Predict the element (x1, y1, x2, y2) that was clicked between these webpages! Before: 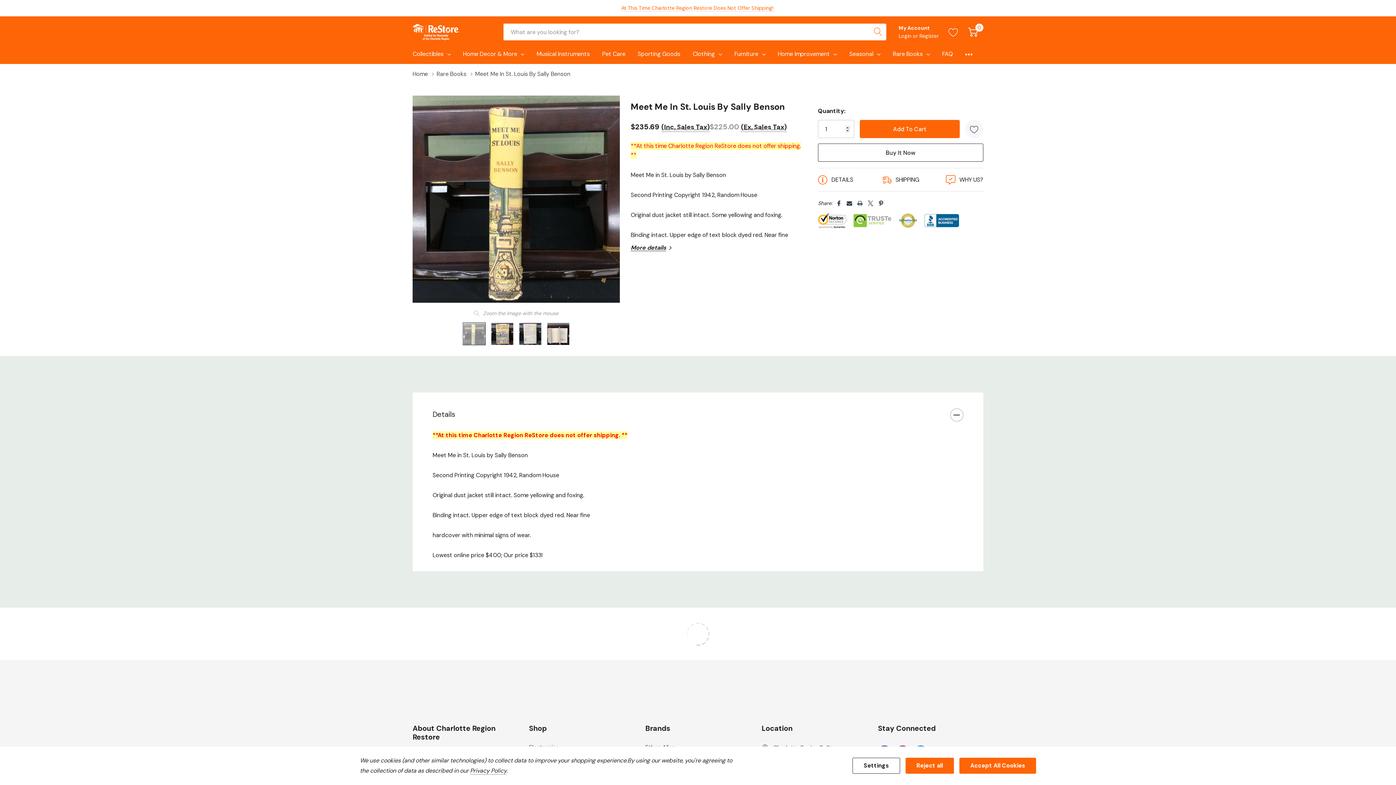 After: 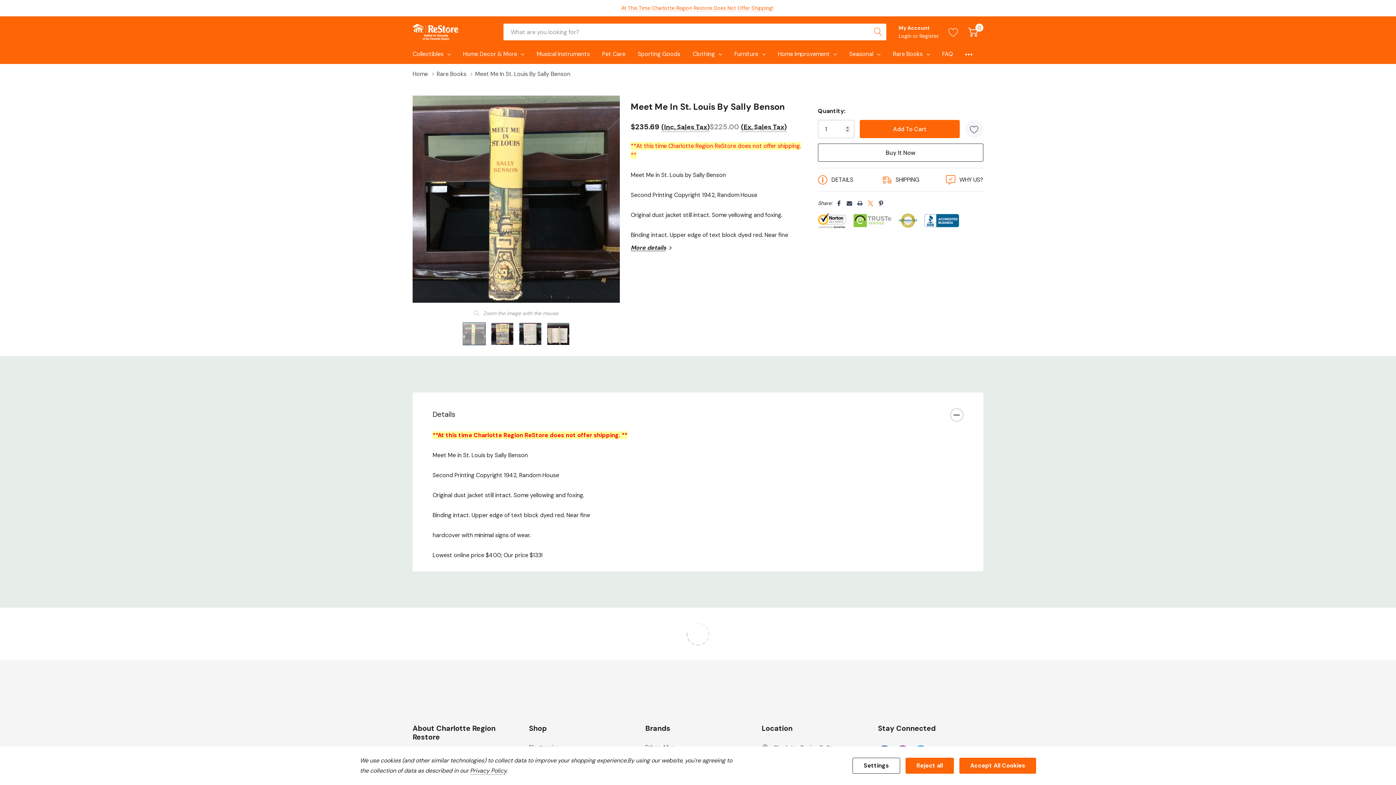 Action: bbox: (868, 200, 873, 206) label: X 